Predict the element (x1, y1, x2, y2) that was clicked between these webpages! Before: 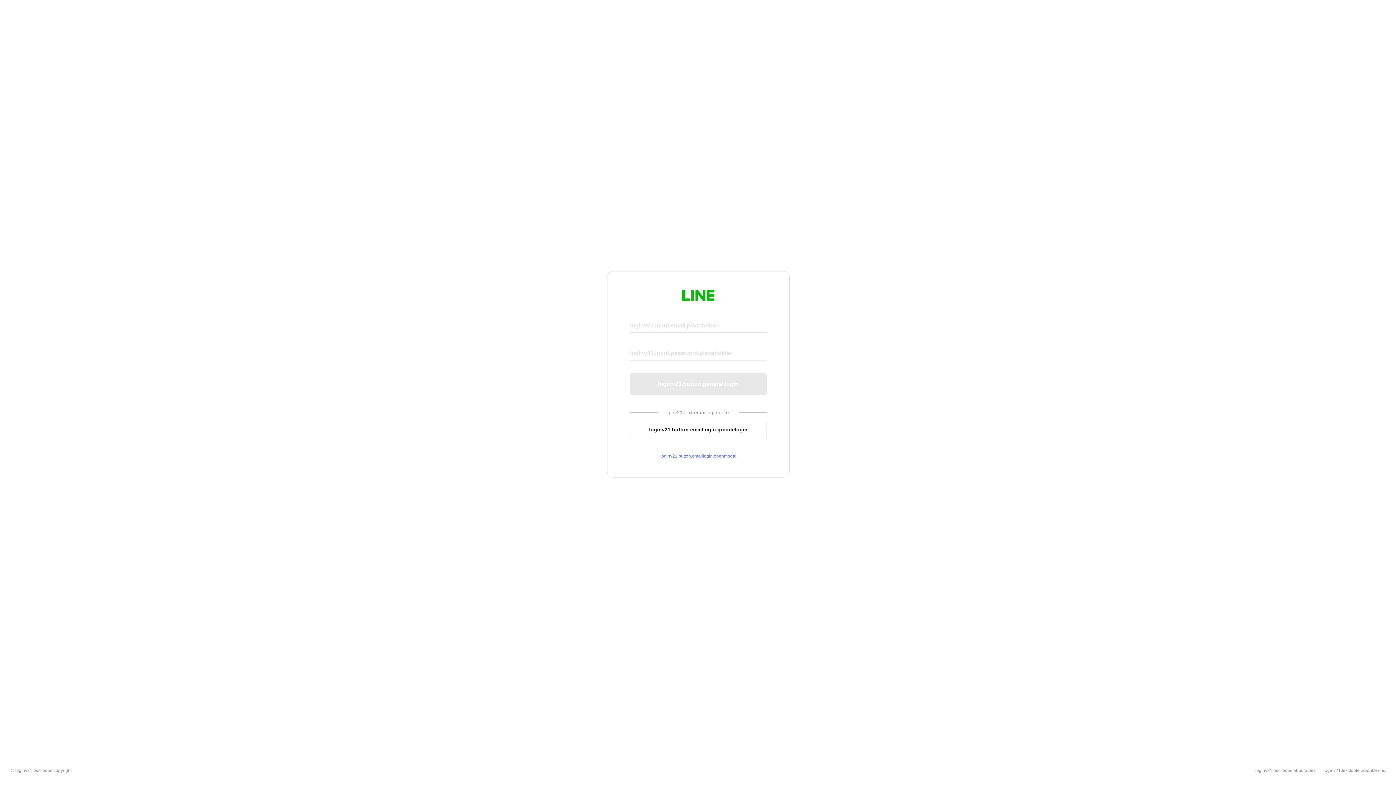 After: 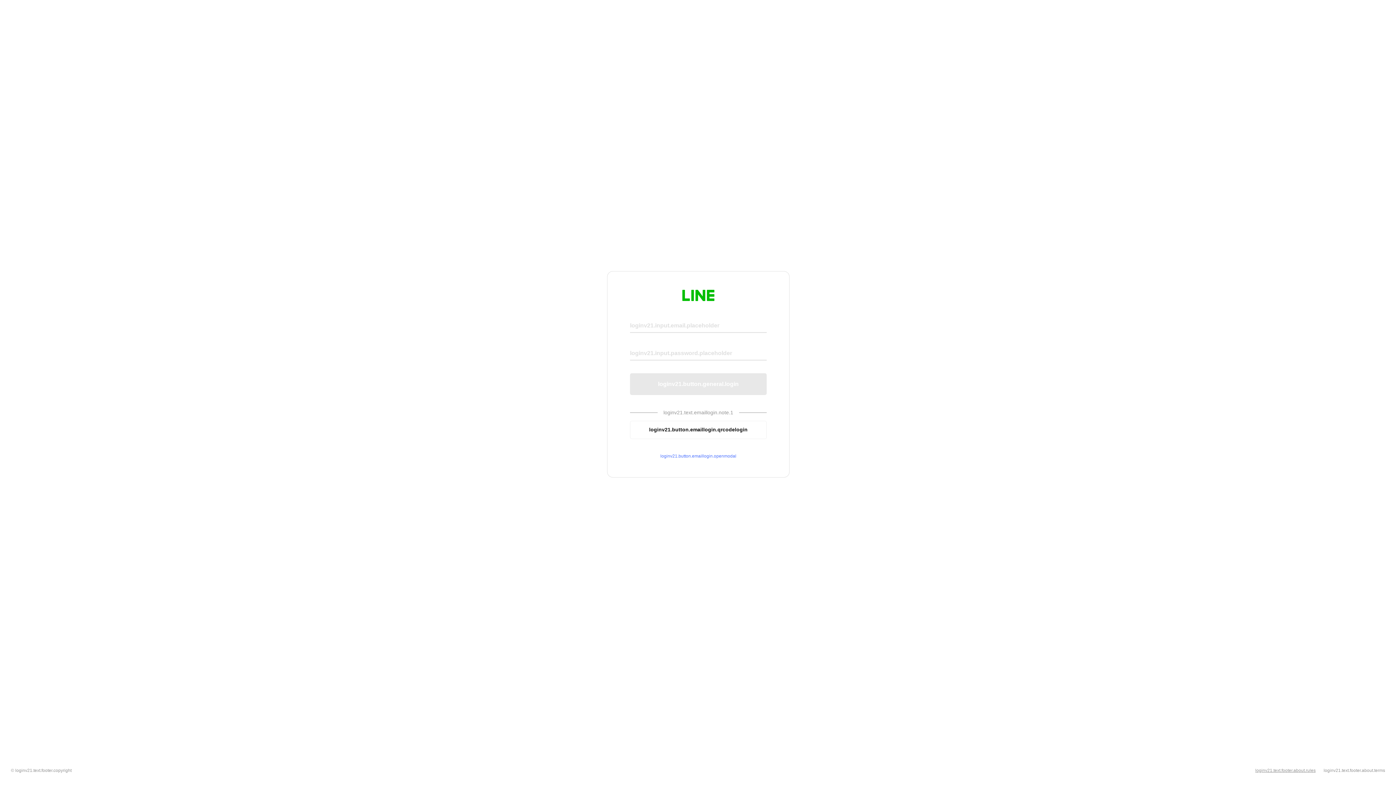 Action: bbox: (1255, 768, 1316, 773) label: loginv21.text.footer.about.rules